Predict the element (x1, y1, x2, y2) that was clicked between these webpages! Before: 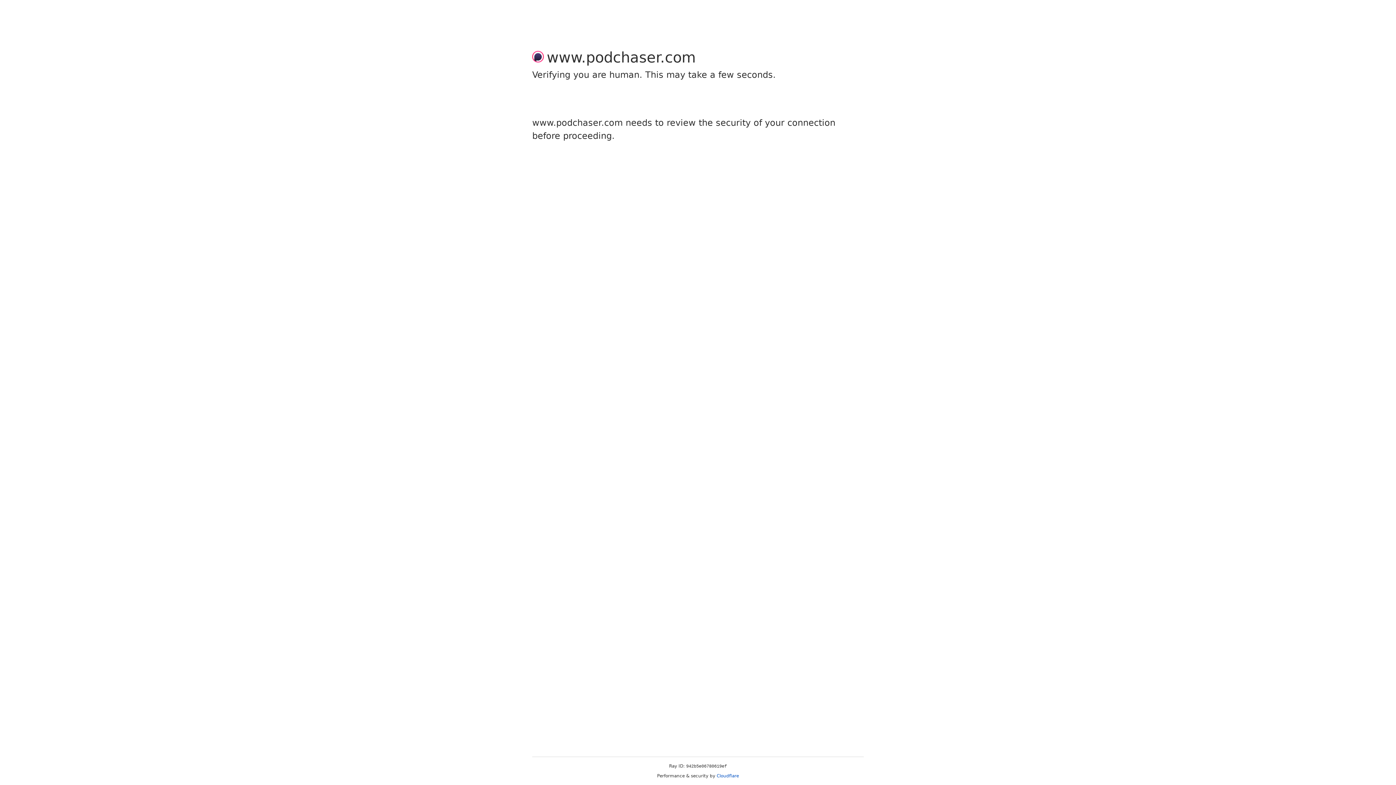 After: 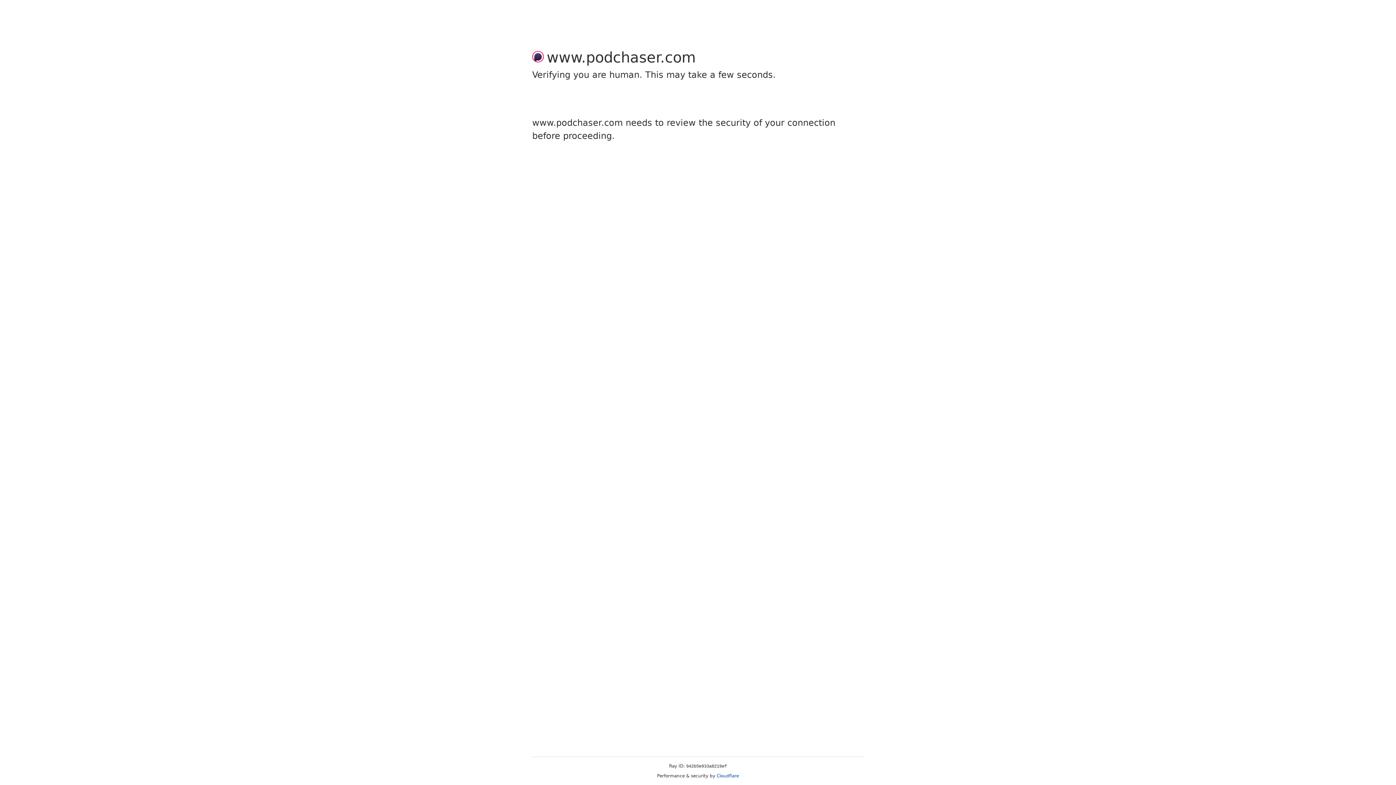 Action: label: Cloudflare bbox: (716, 773, 739, 778)